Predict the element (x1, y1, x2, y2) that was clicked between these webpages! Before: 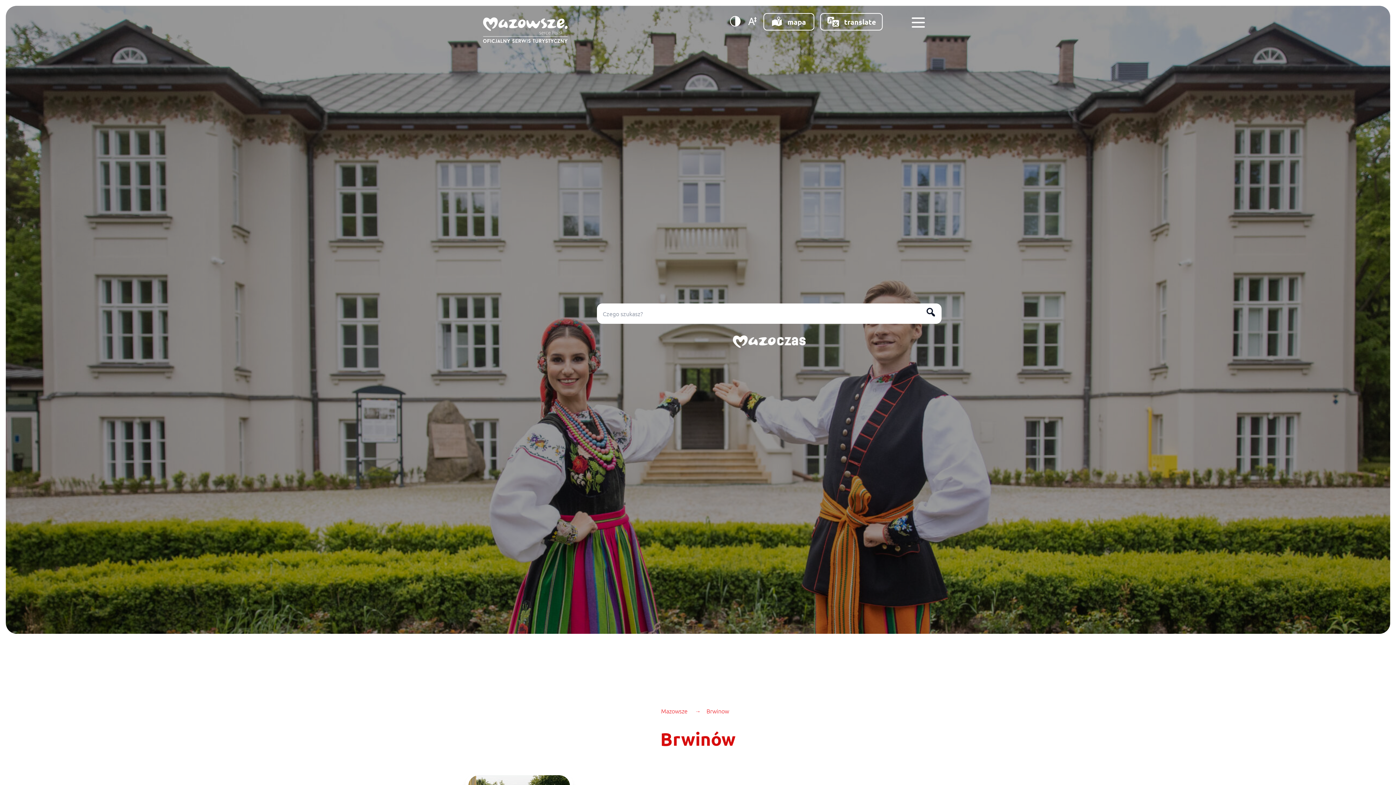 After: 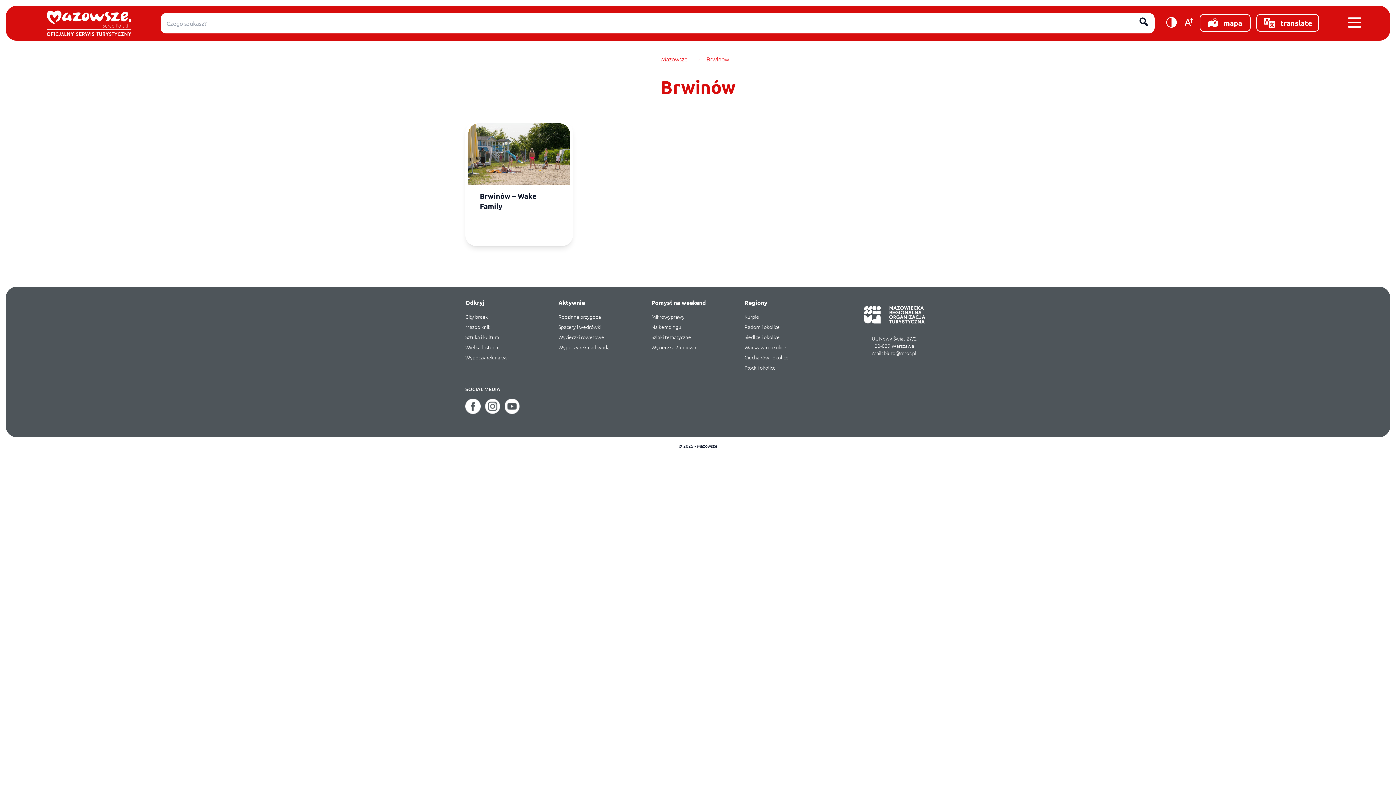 Action: label: Brwinow bbox: (706, 707, 729, 715)